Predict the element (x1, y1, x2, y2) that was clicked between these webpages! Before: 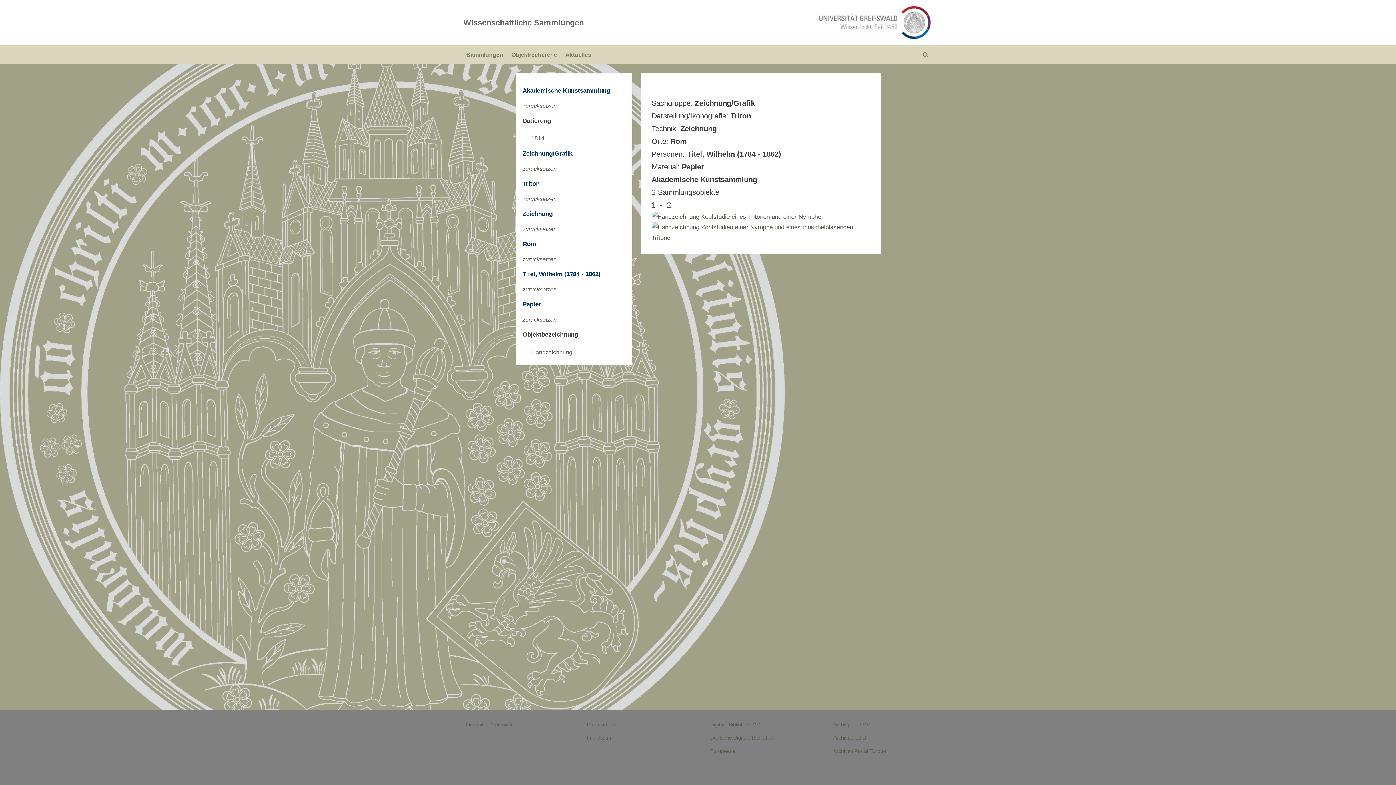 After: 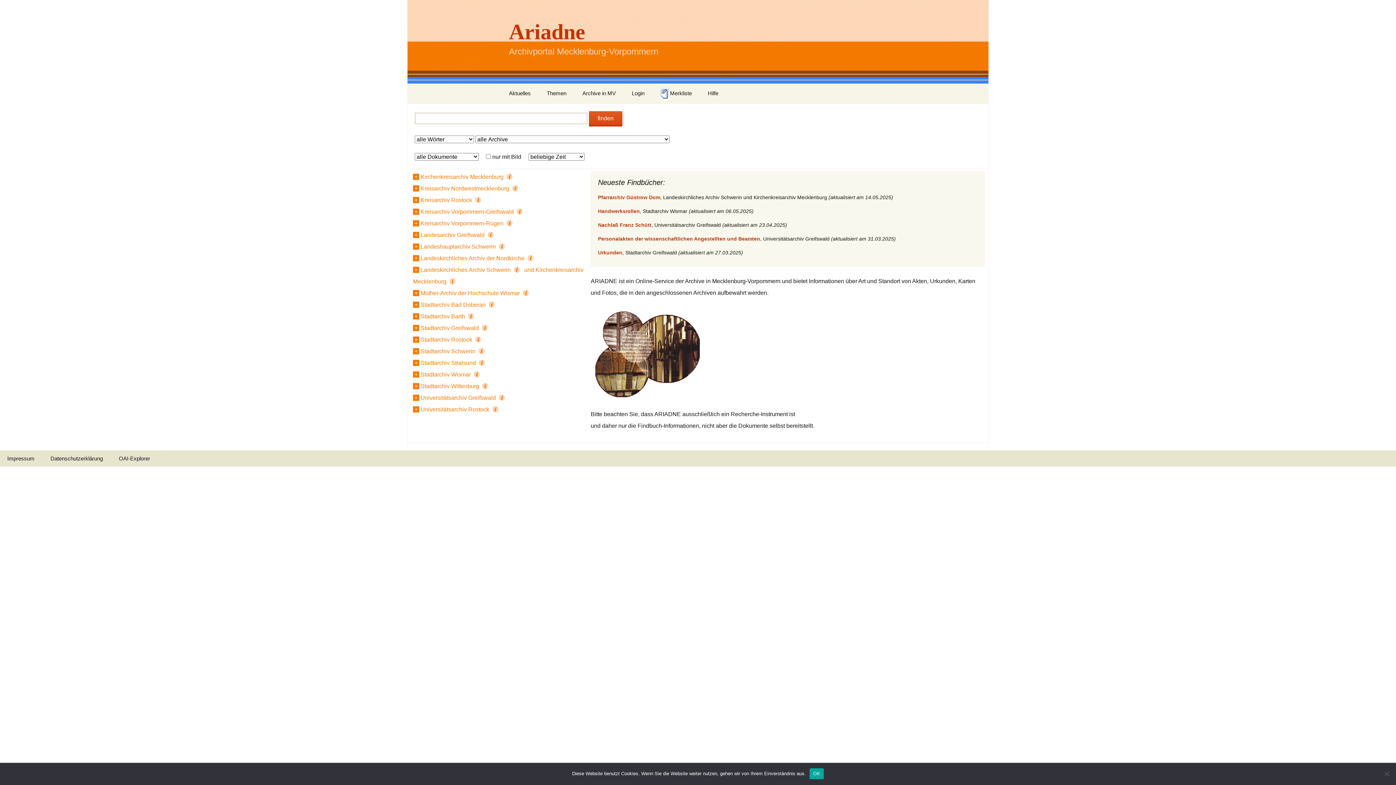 Action: bbox: (833, 722, 869, 727) label: Archivportal MV